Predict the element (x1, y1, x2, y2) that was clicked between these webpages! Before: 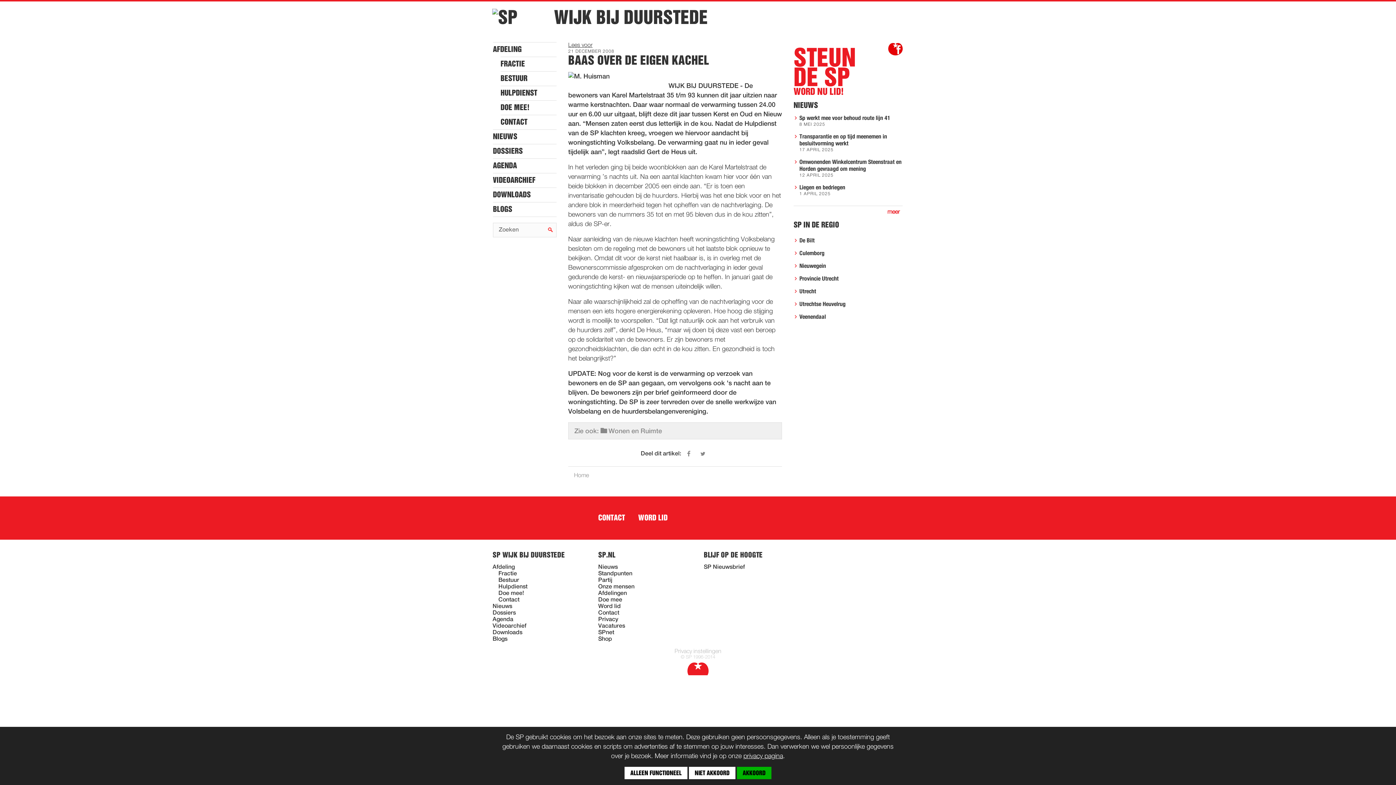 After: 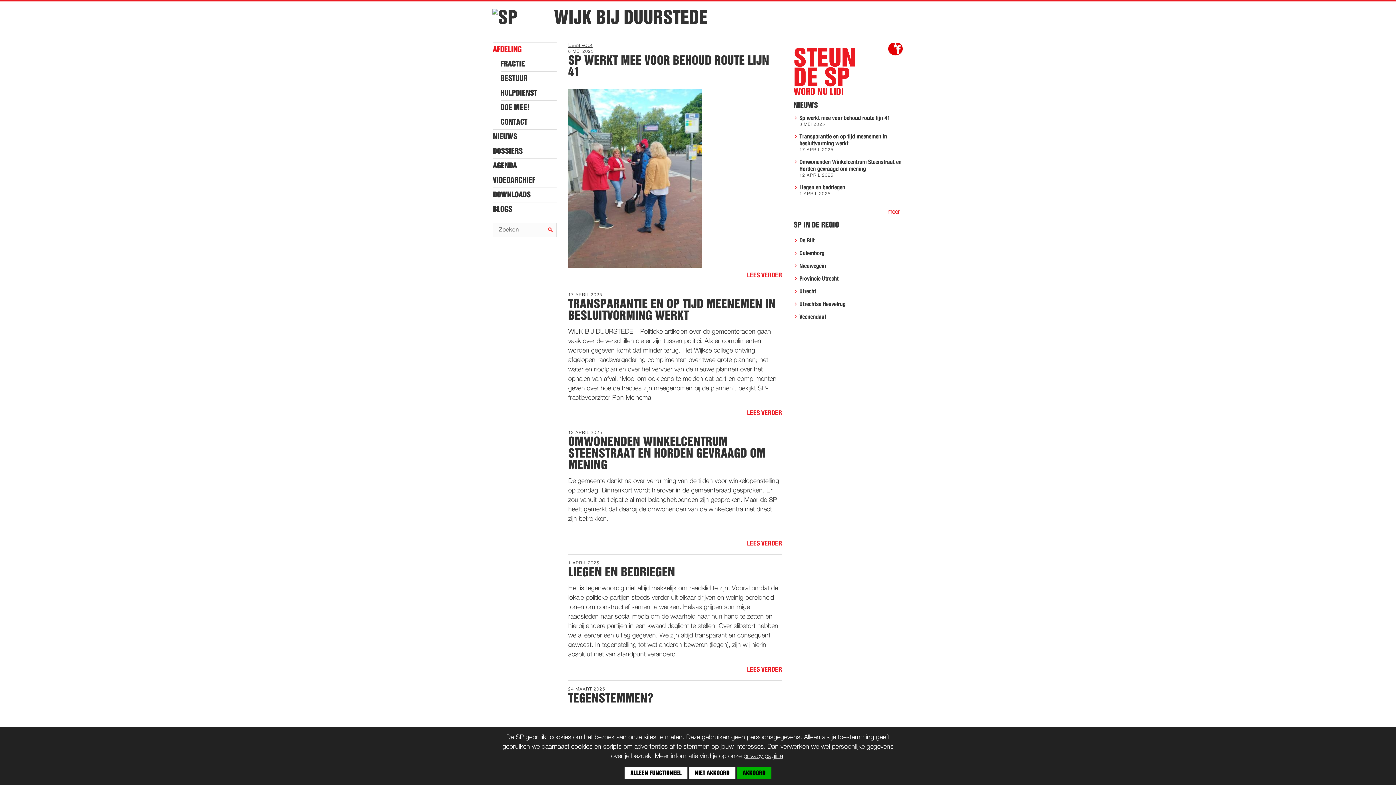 Action: label: Home bbox: (574, 473, 589, 478)